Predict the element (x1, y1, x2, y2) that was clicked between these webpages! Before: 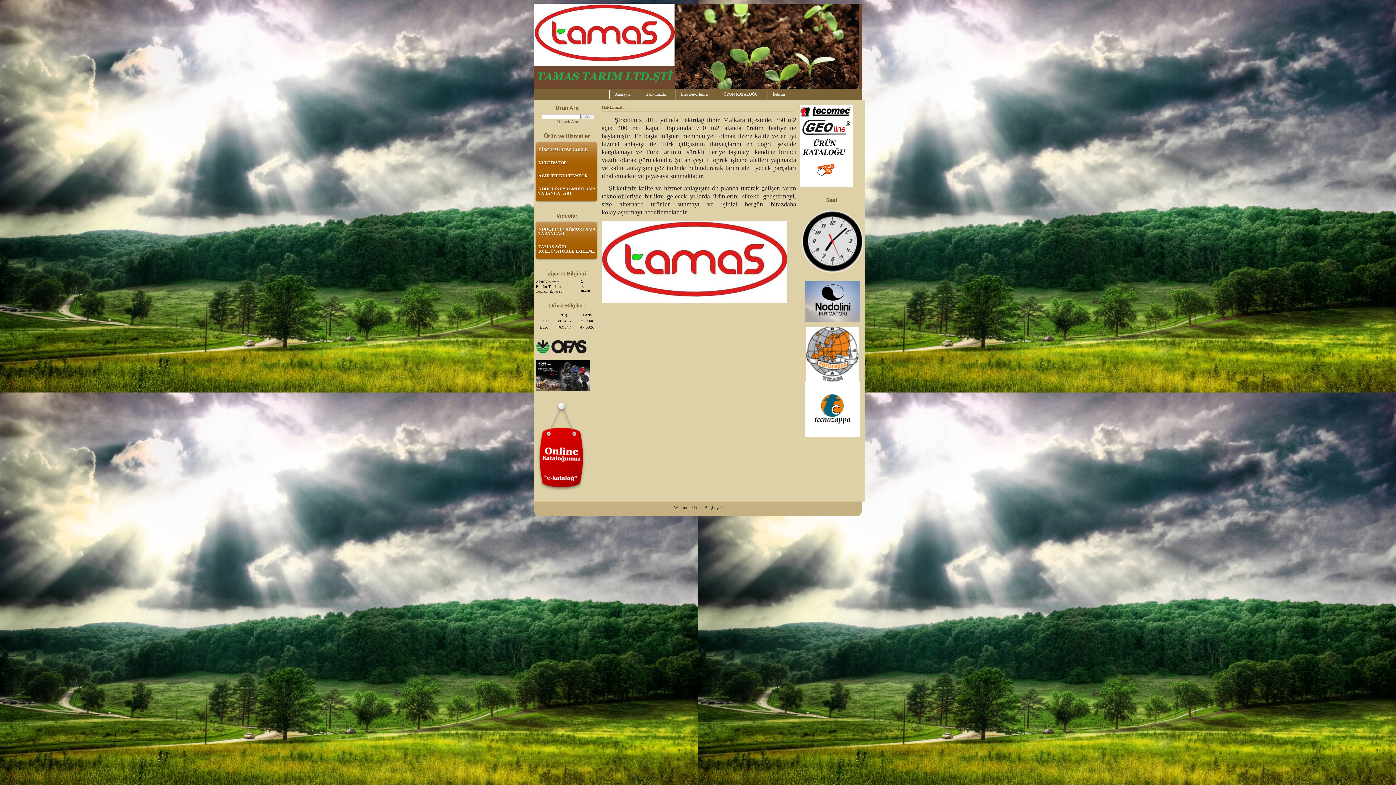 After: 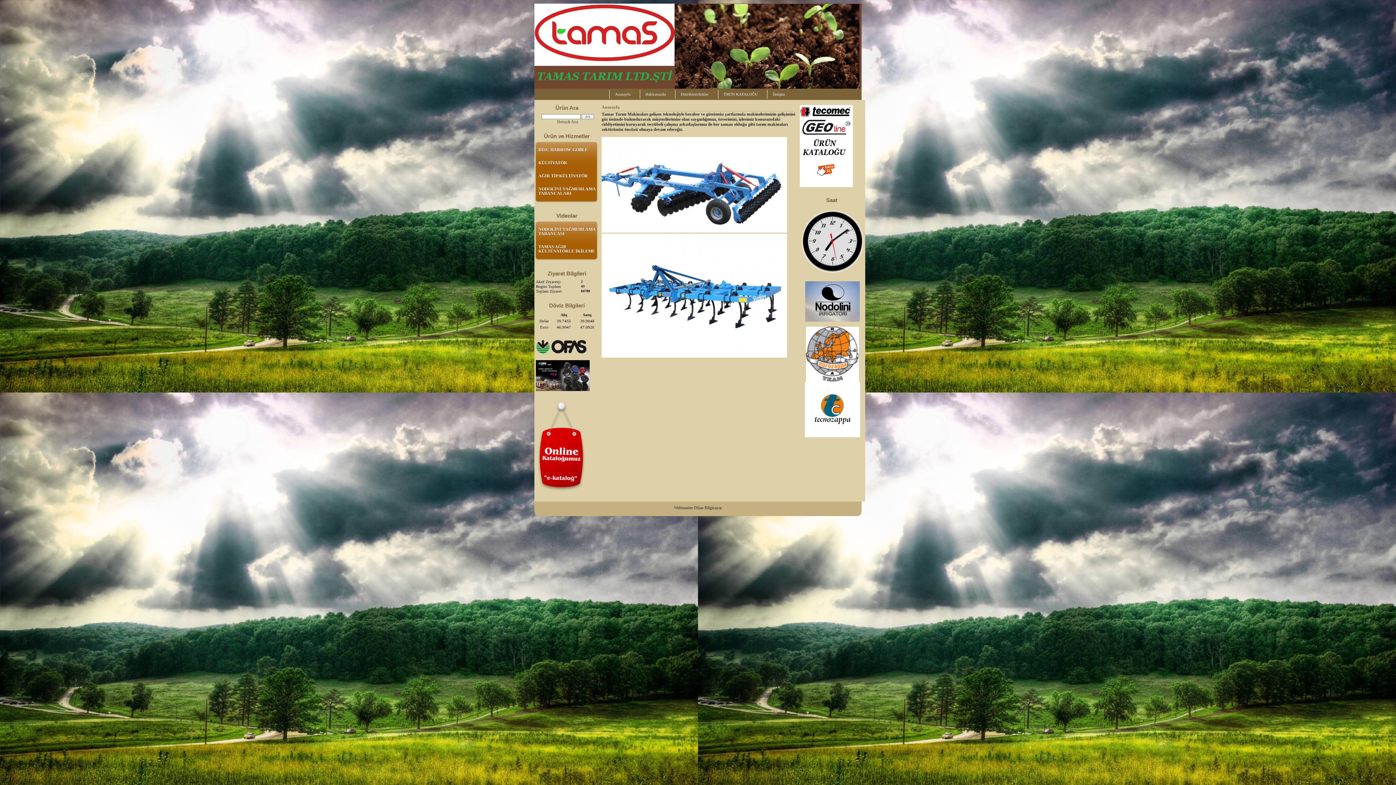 Action: label: Anasayfa bbox: (609, 89, 634, 98)